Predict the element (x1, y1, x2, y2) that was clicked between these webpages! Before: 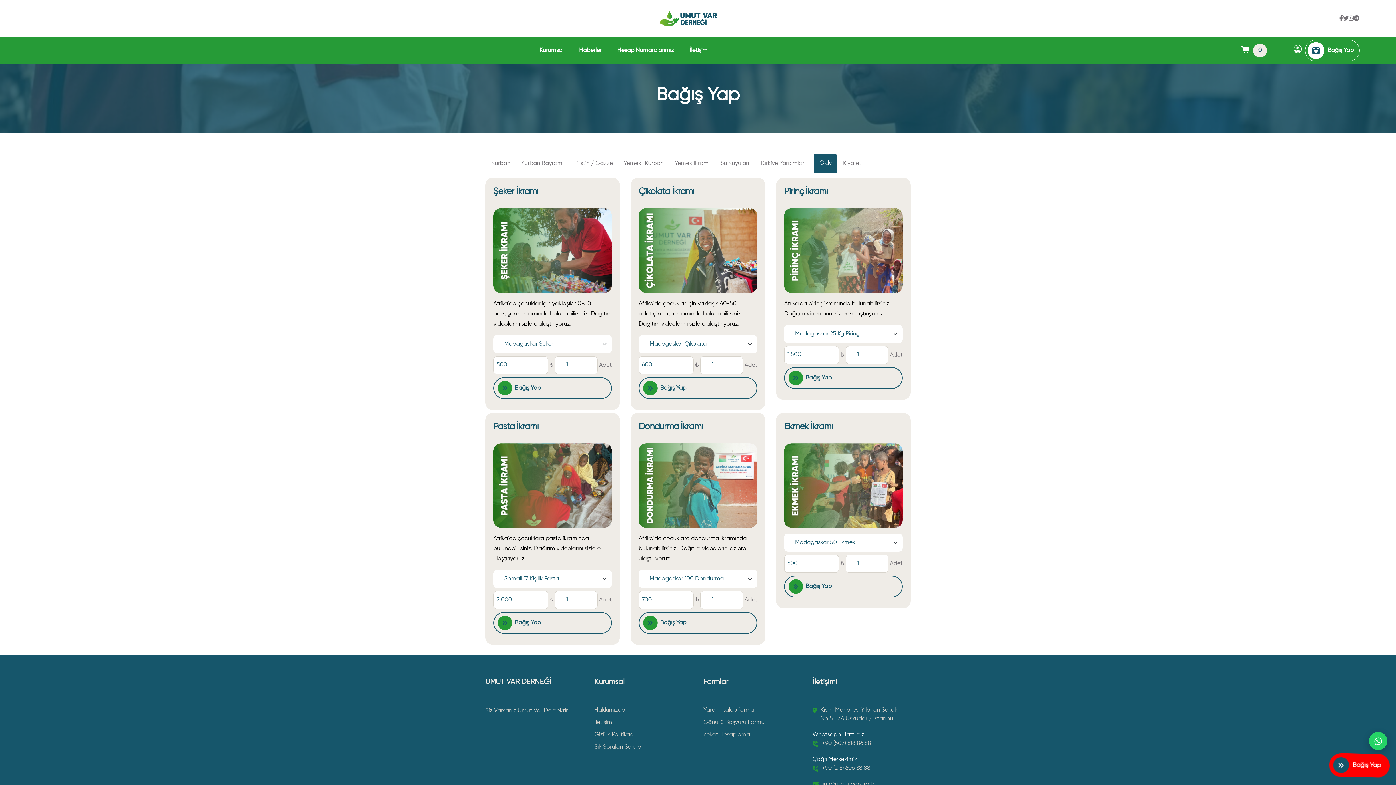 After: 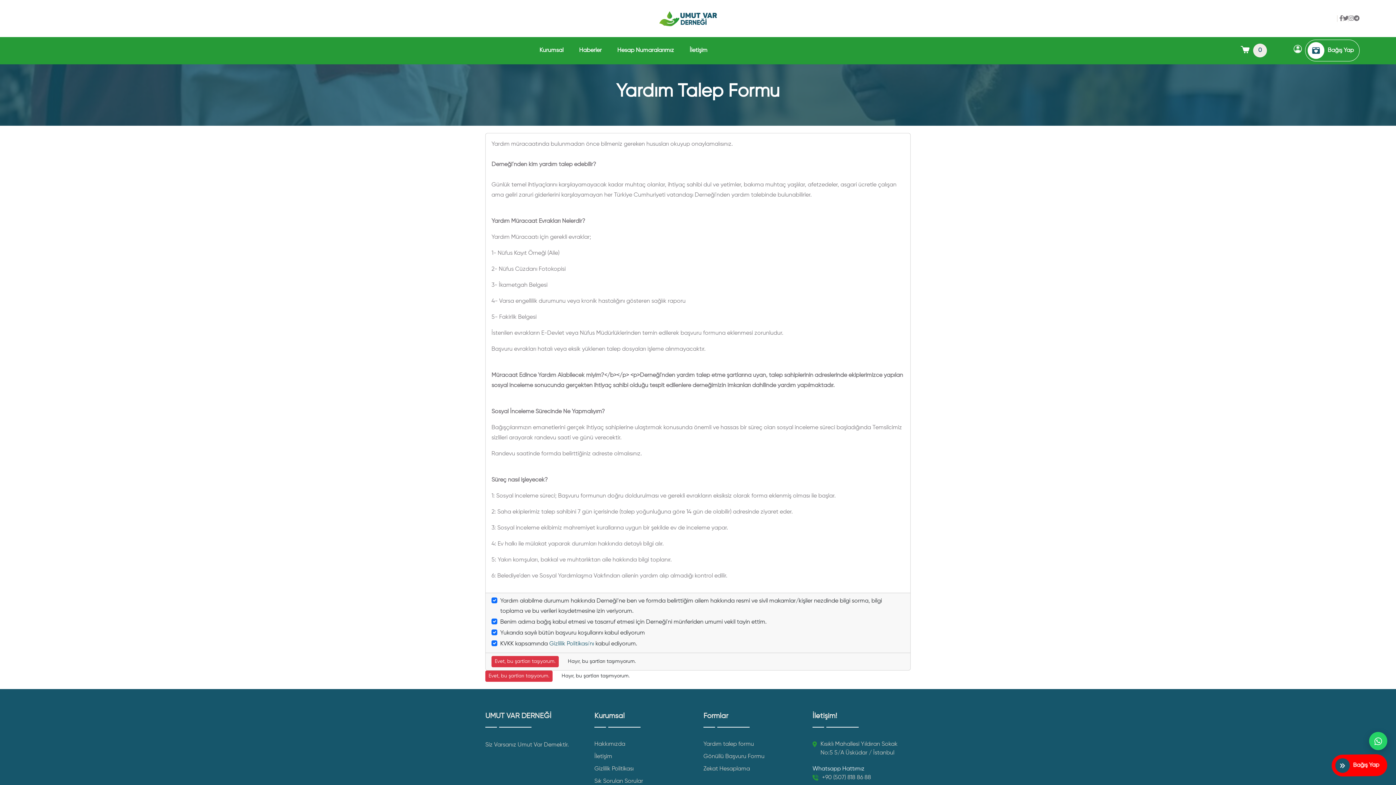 Action: label: Yardım talep formu bbox: (703, 706, 754, 715)